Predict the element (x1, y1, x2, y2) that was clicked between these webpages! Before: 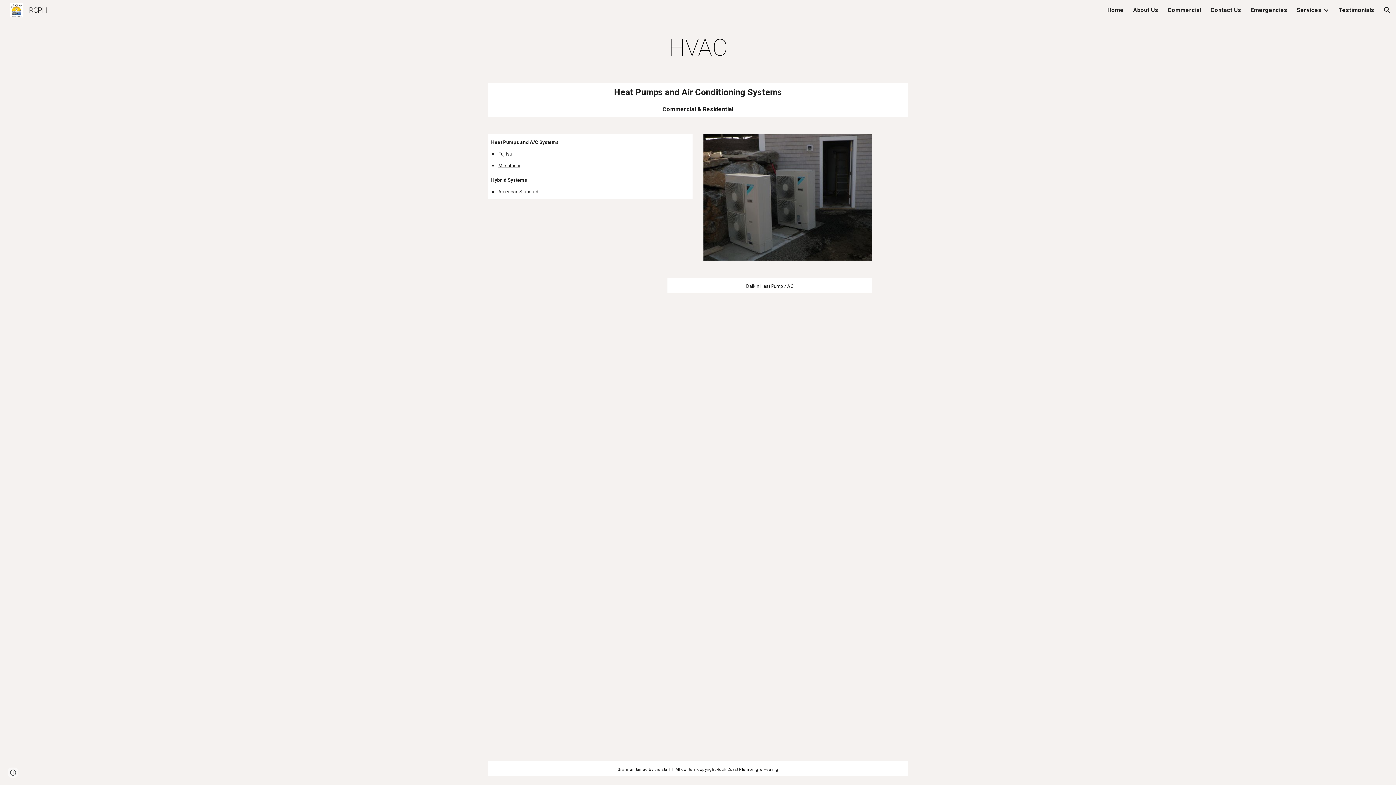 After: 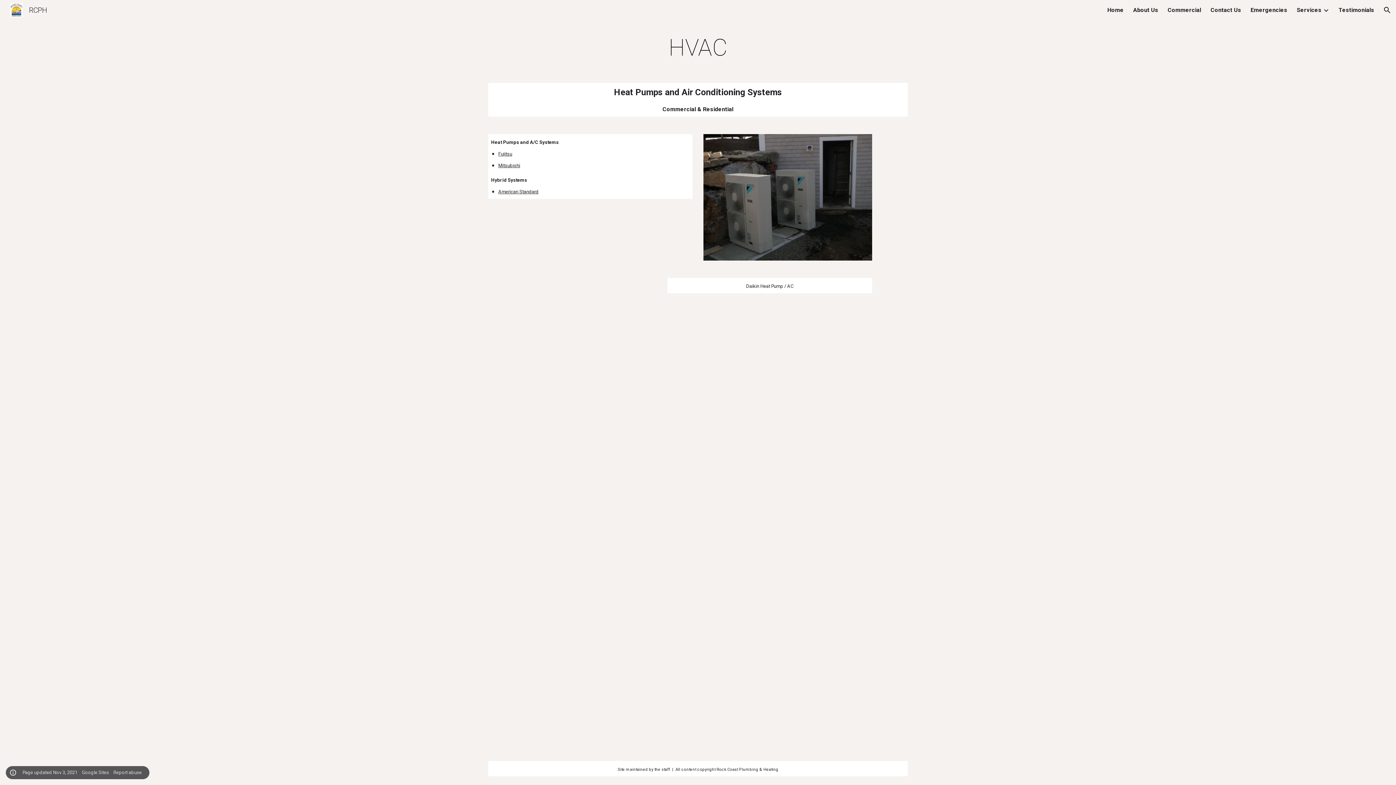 Action: bbox: (8, 768, 18, 778) label: Site actions